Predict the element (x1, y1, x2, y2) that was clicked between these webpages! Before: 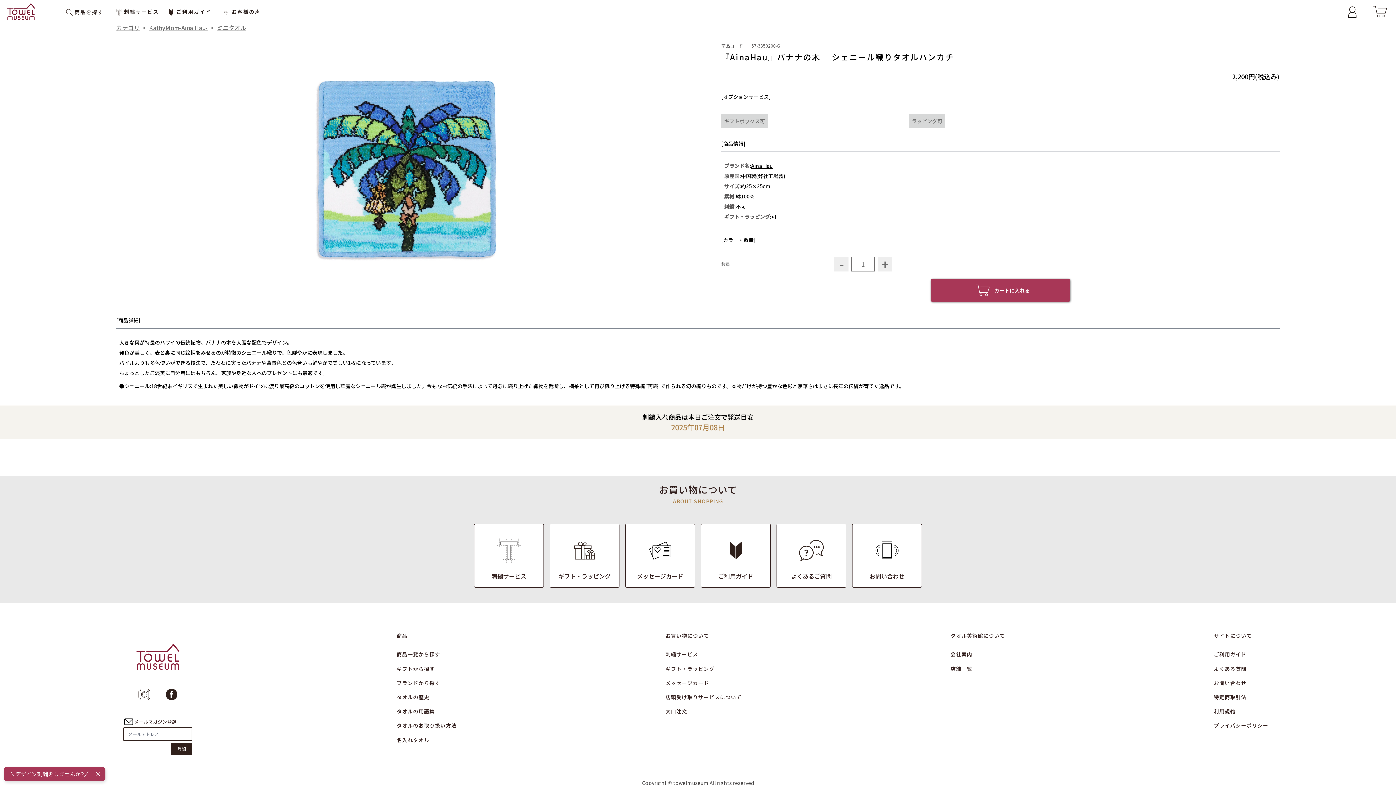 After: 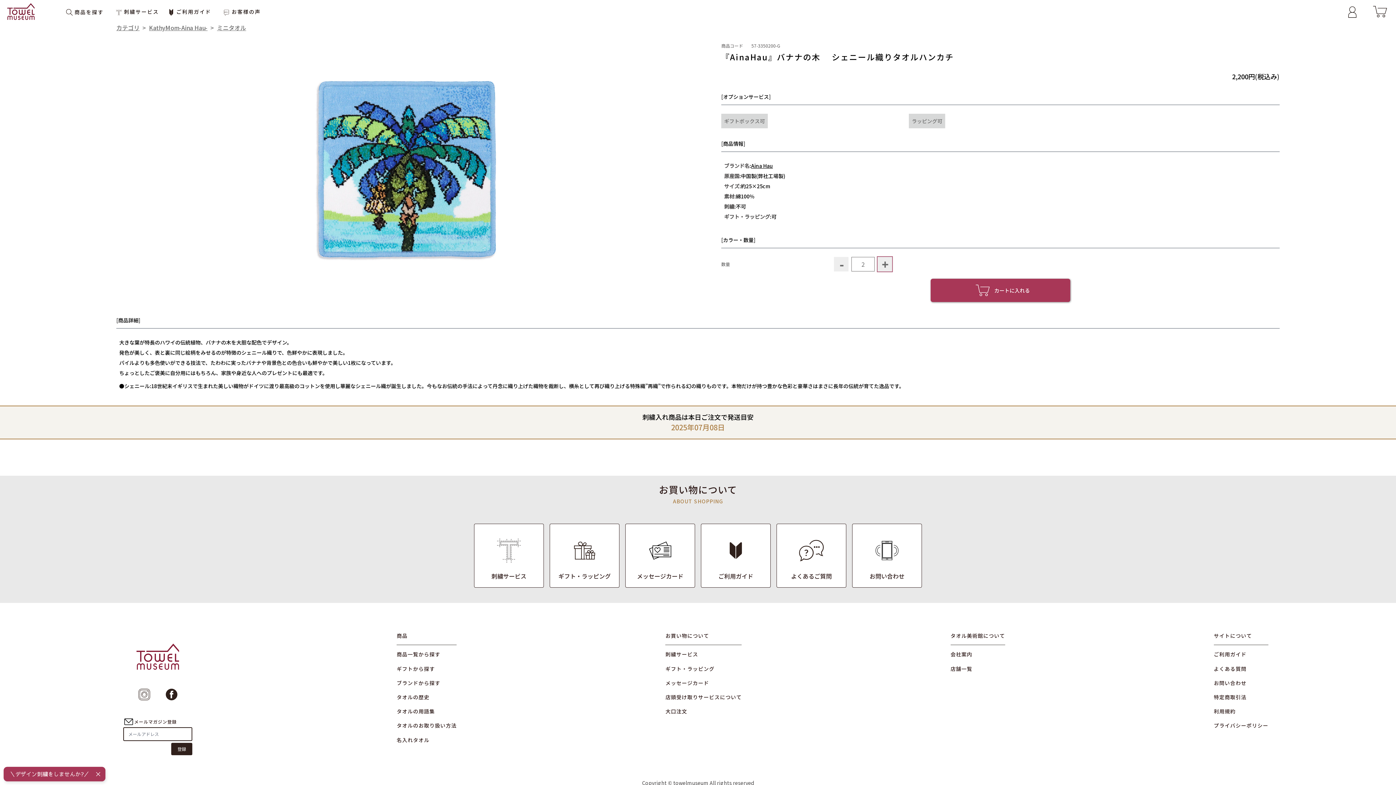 Action: bbox: (877, 257, 892, 271) label: +